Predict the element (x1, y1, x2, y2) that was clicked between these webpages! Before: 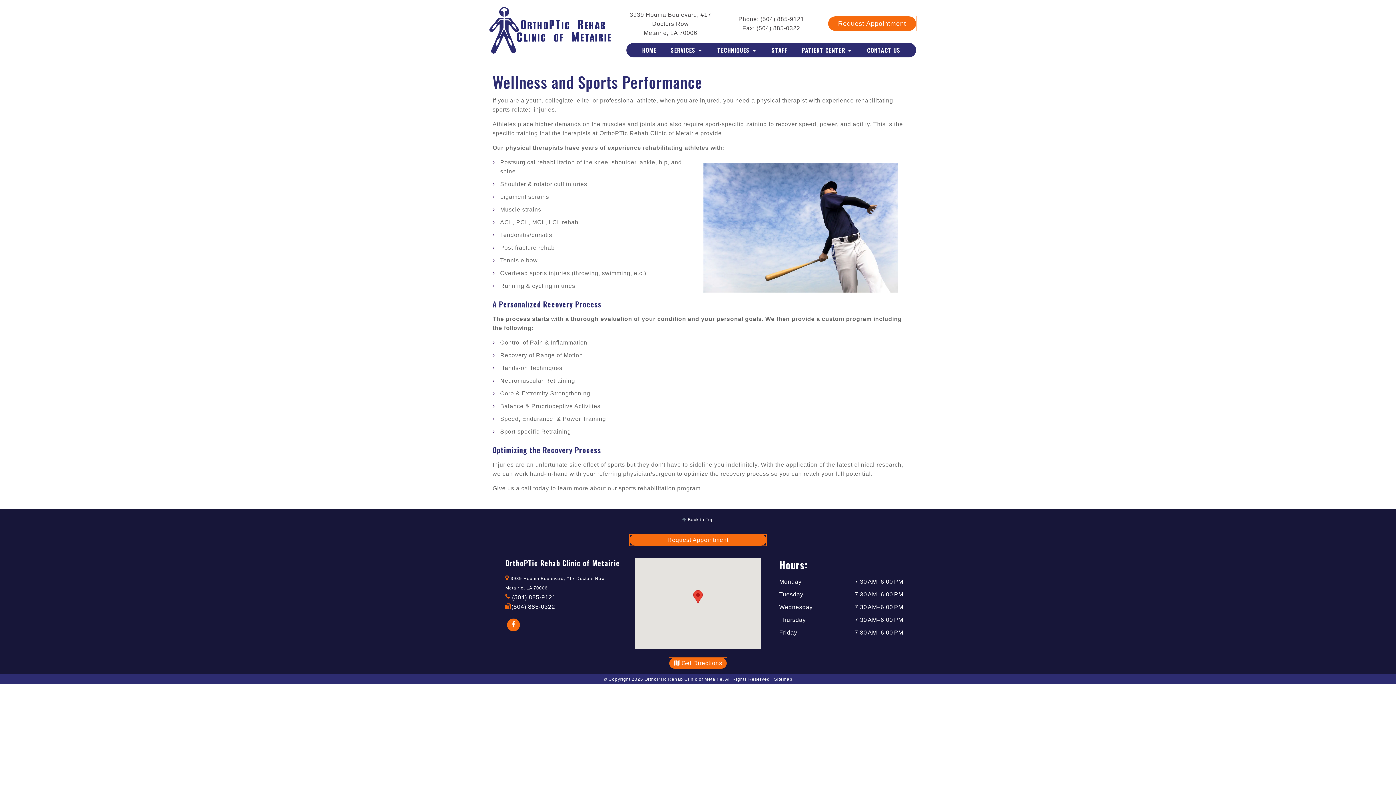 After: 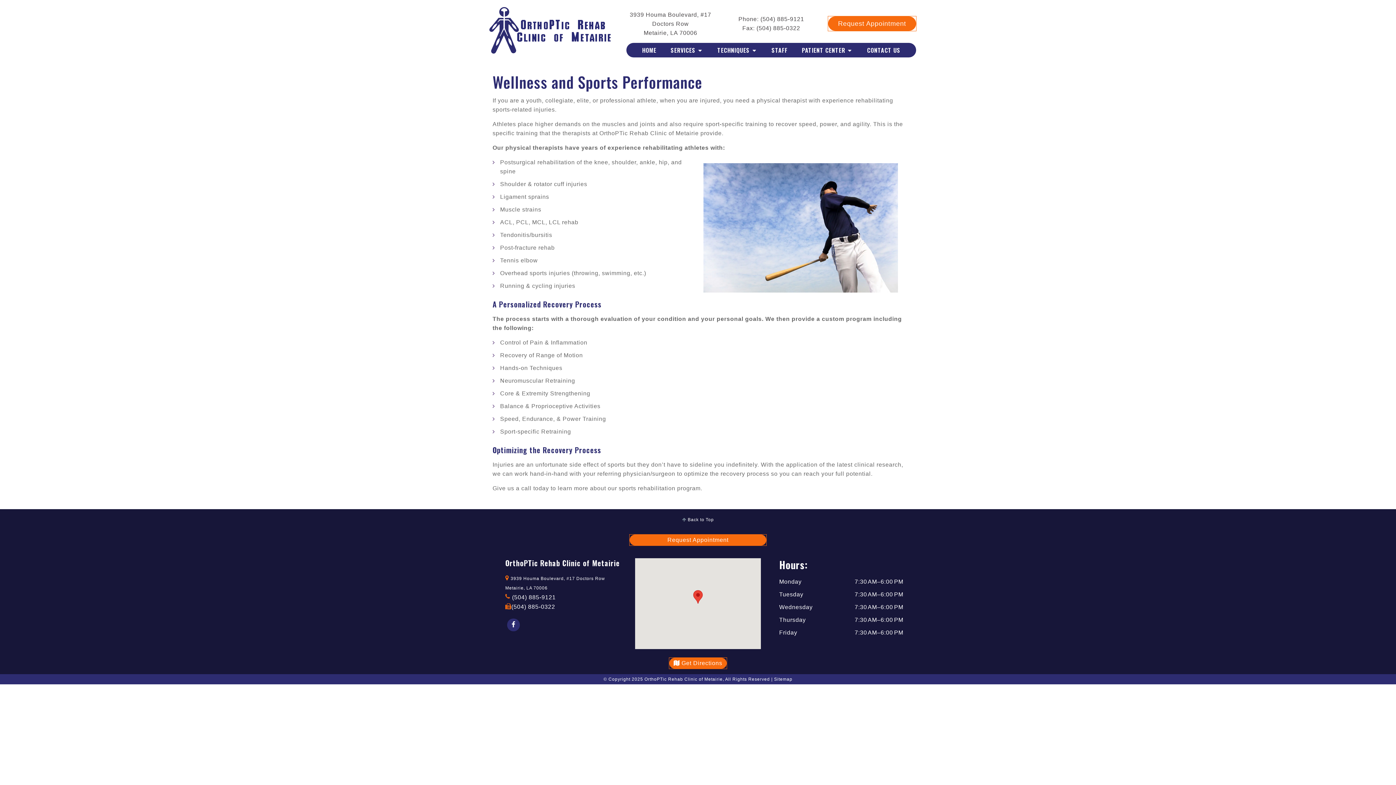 Action: bbox: (507, 618, 520, 631)